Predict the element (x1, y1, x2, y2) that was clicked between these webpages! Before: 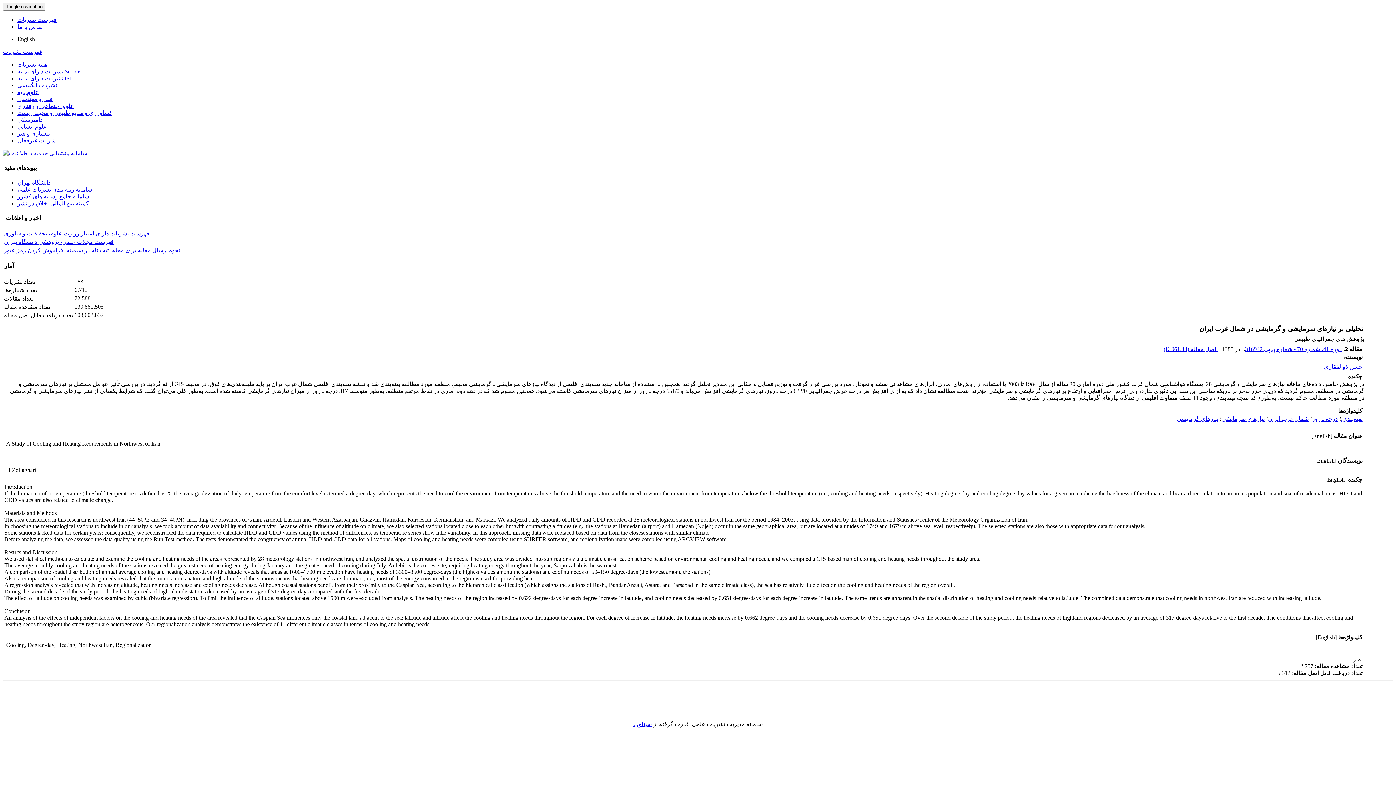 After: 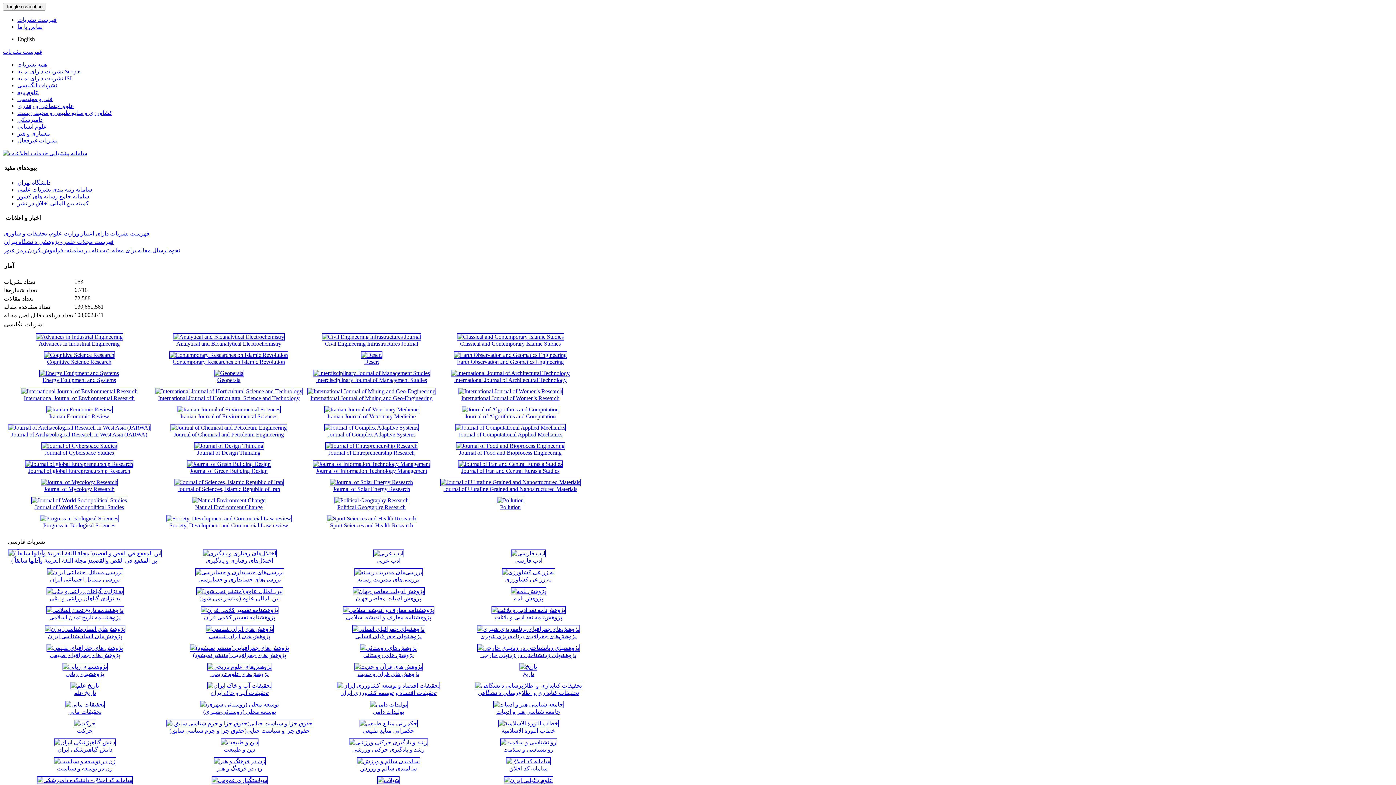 Action: label: همه نشریات bbox: (17, 61, 46, 67)